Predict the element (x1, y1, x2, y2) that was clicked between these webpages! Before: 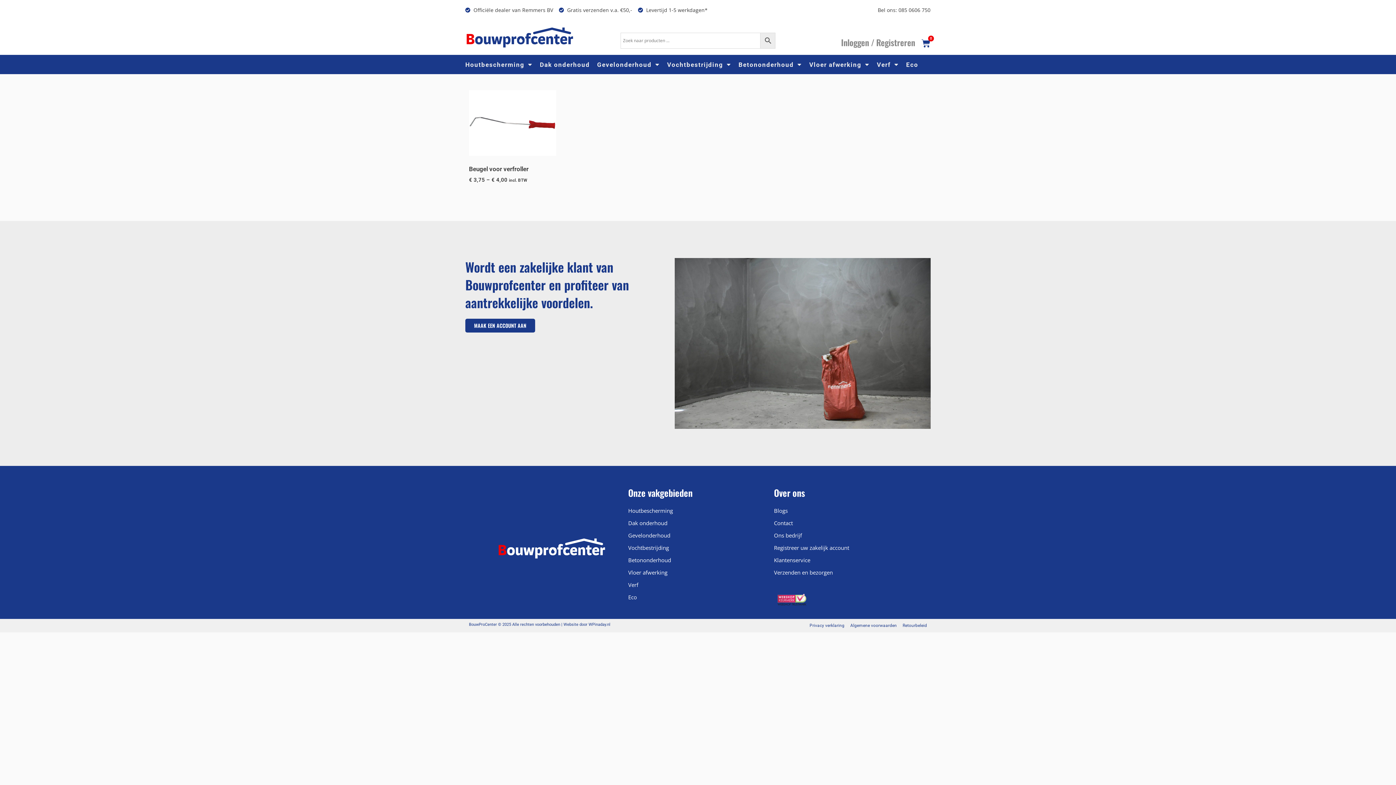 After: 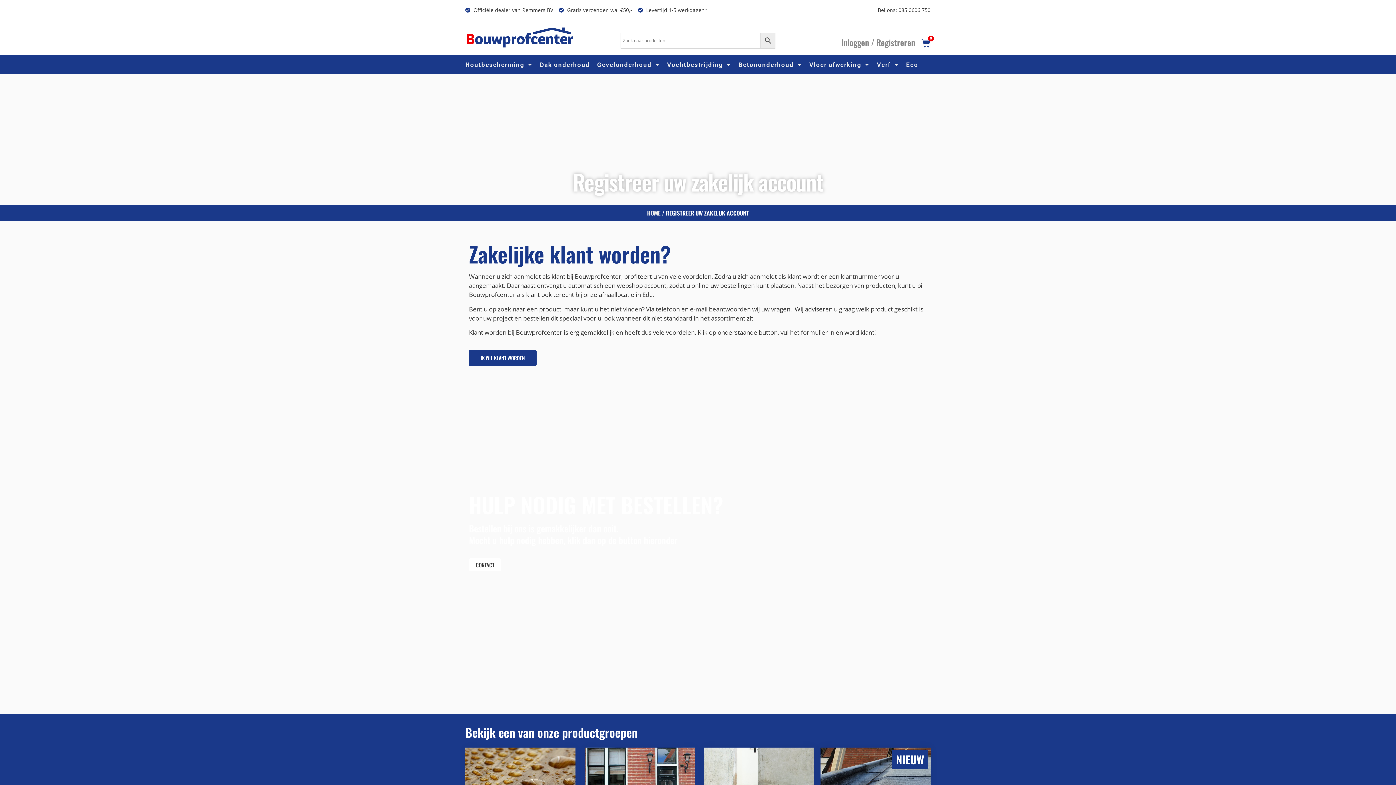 Action: bbox: (774, 541, 849, 554) label: Registreer uw zakelijk account